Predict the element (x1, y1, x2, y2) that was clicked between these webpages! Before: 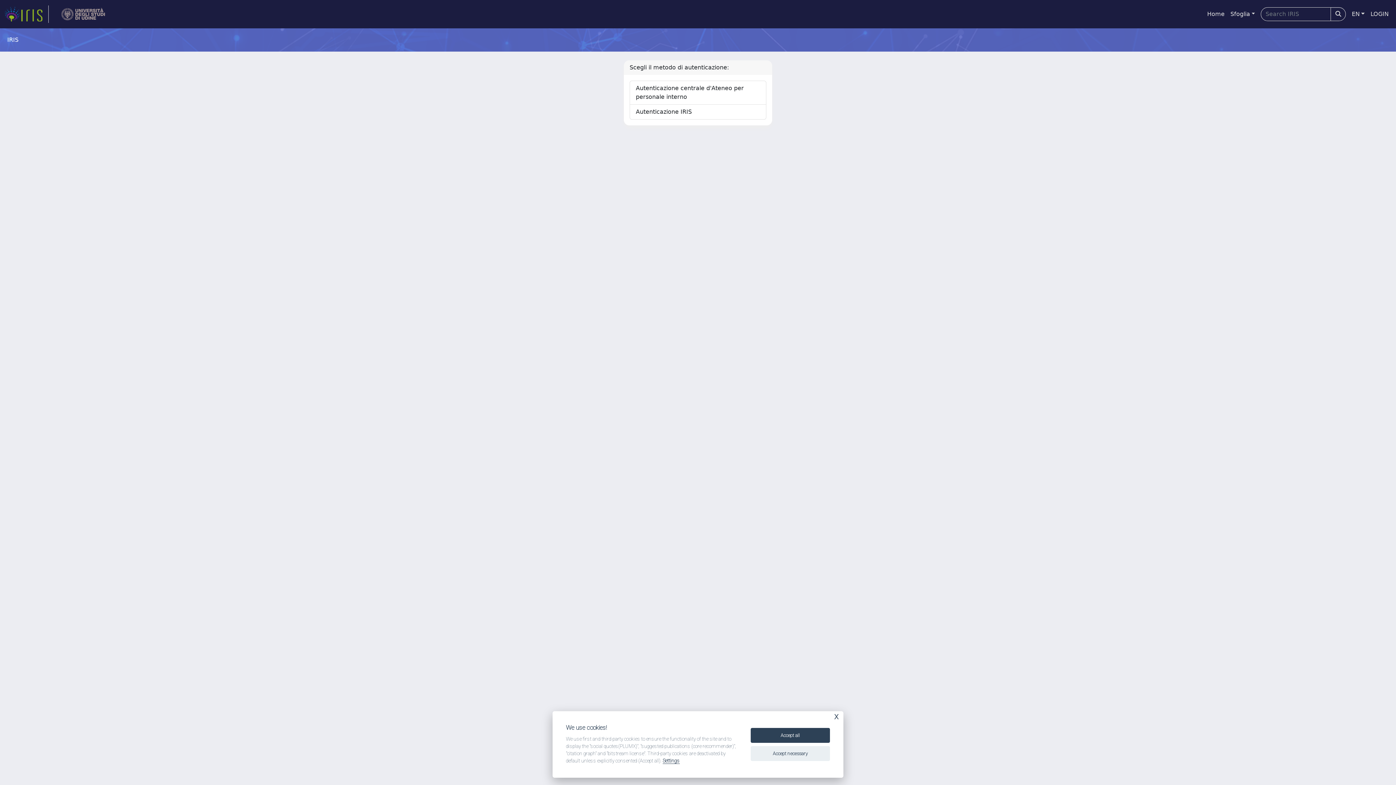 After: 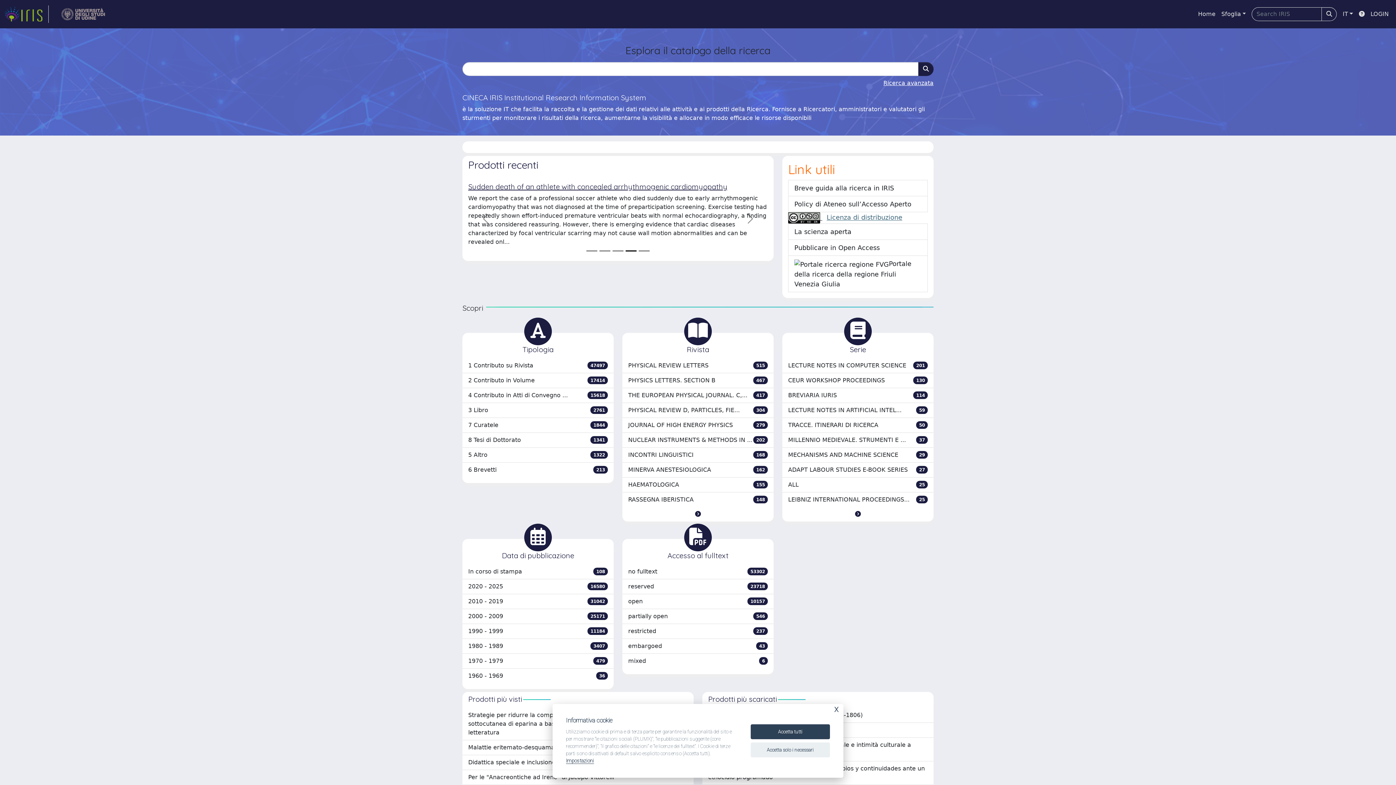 Action: bbox: (4, 5, 48, 22) label: link homepage